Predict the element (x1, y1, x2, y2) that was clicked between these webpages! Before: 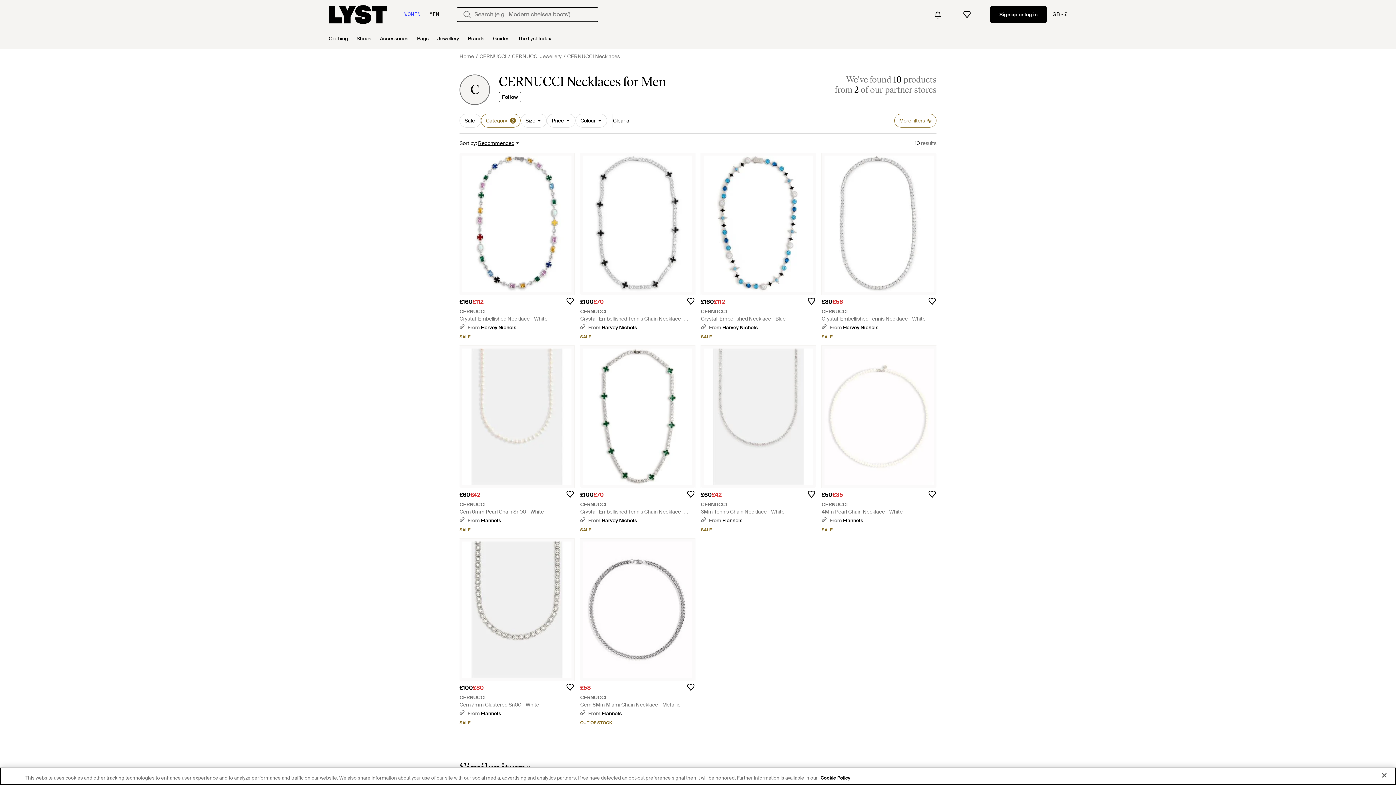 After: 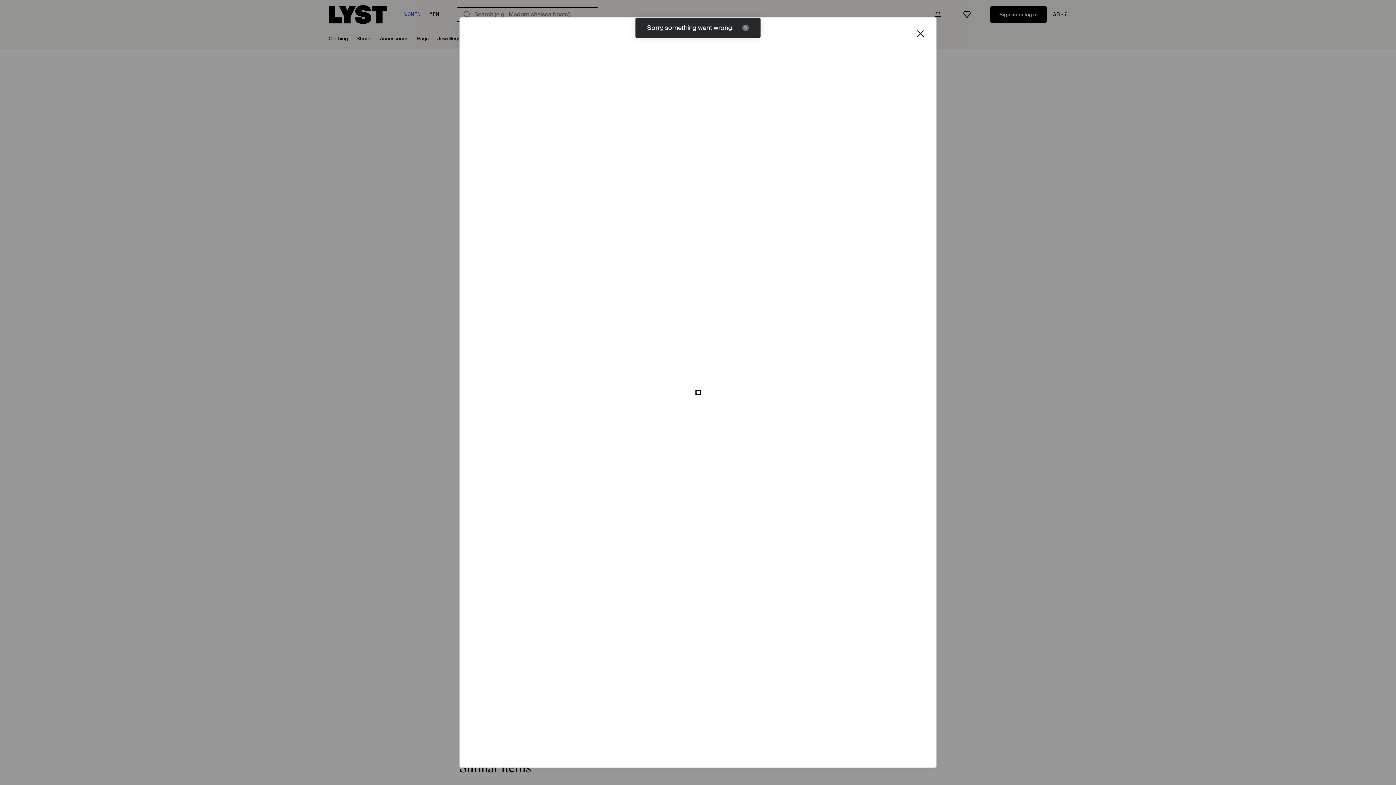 Action: label: From Harvey Nichols bbox: (580, 517, 637, 524)